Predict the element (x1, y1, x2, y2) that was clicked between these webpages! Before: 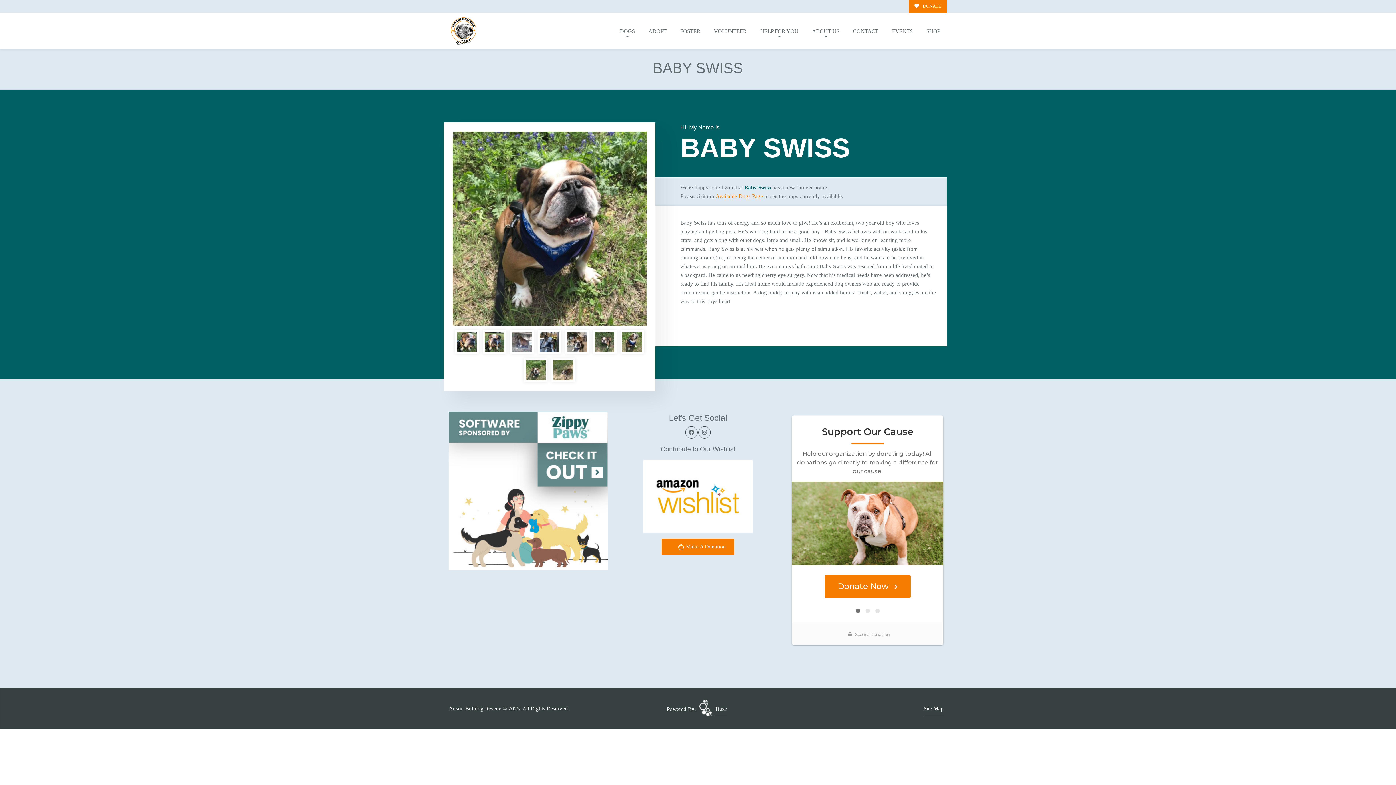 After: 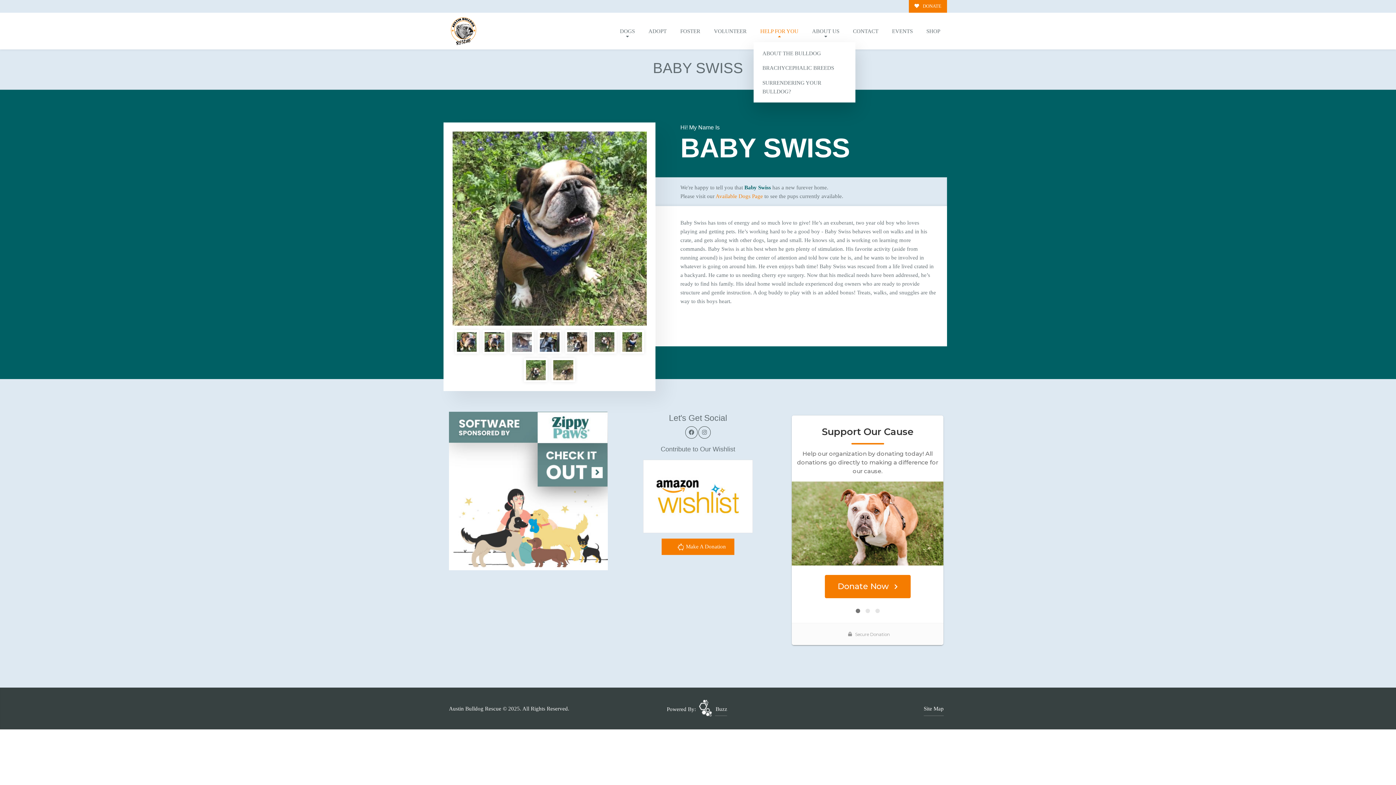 Action: label: HELP FOR YOU bbox: (753, 19, 805, 42)